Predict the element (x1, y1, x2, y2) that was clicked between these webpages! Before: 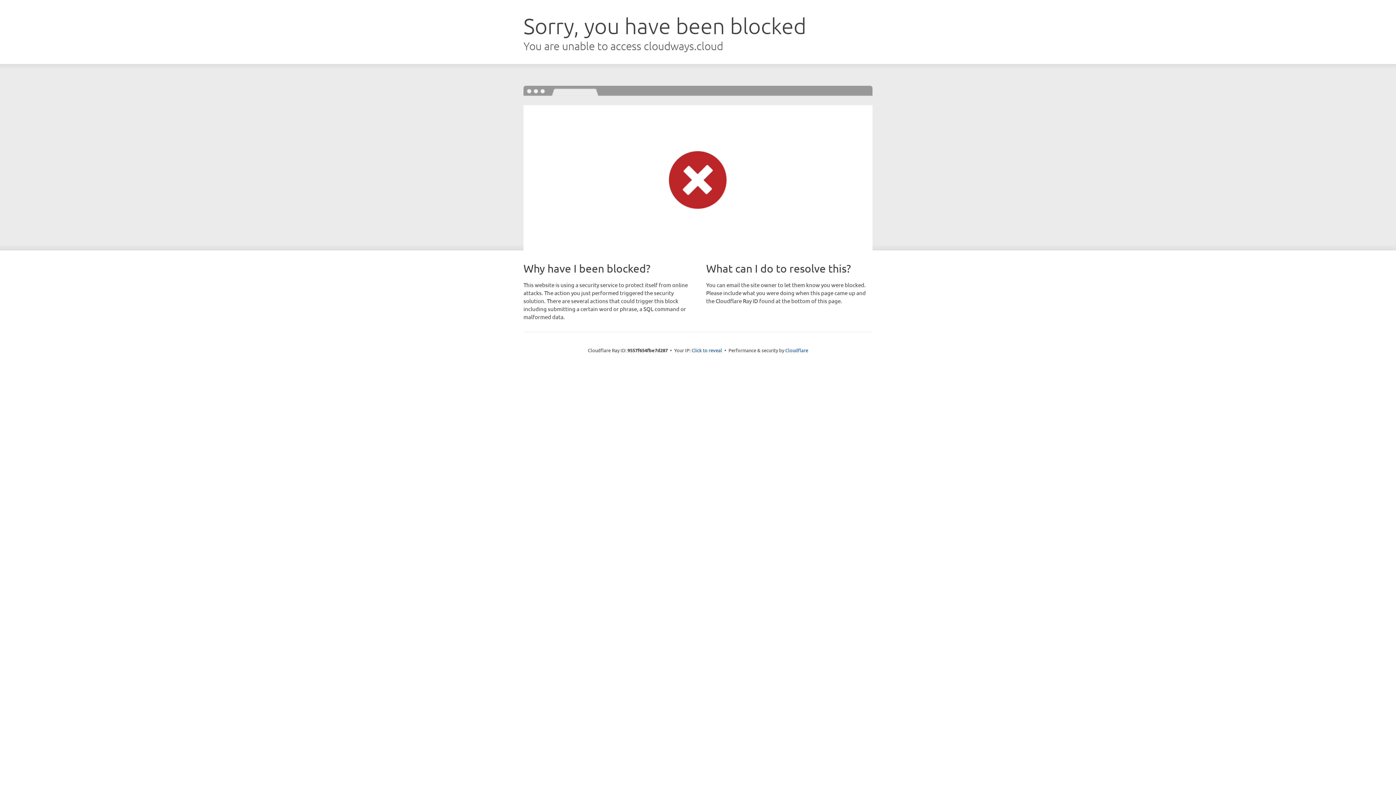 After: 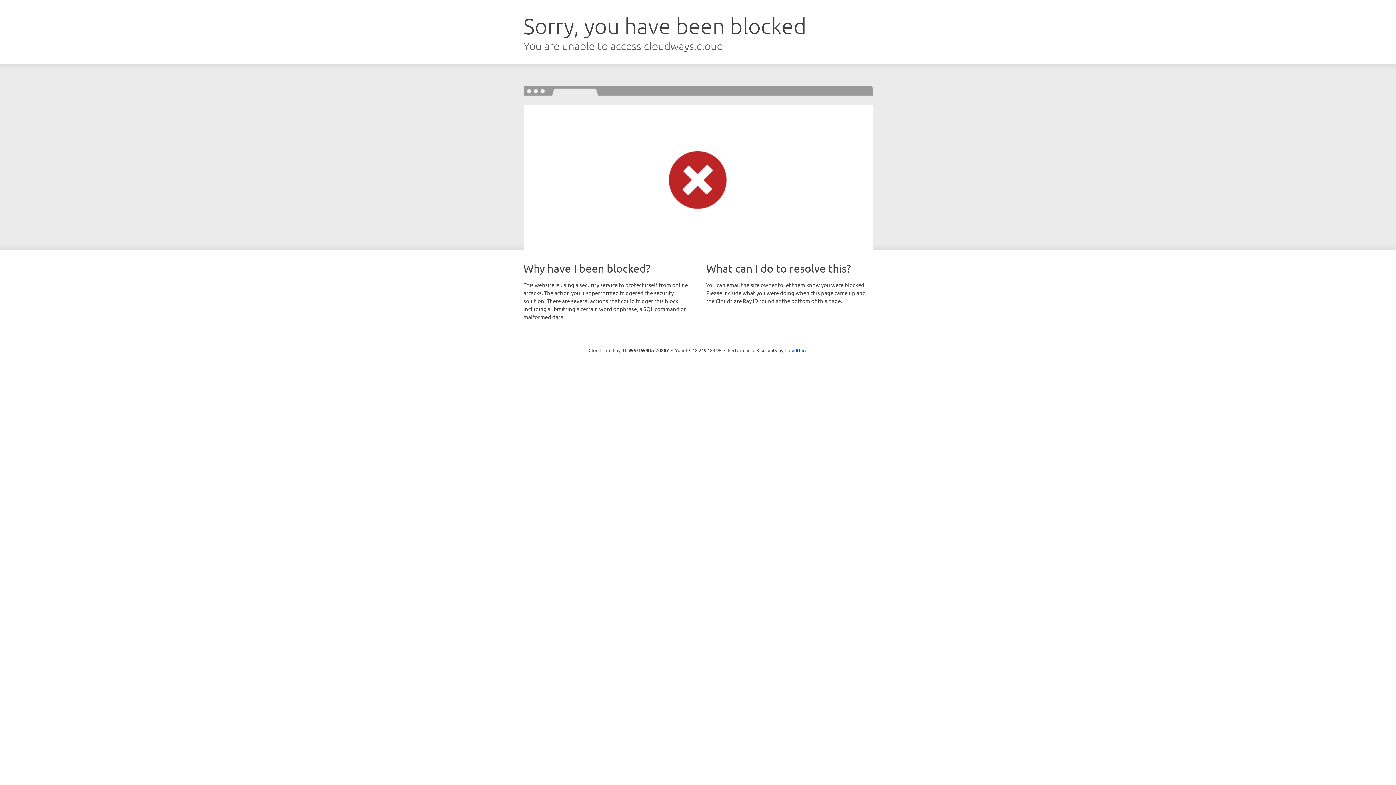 Action: bbox: (691, 346, 722, 353) label: Click to reveal